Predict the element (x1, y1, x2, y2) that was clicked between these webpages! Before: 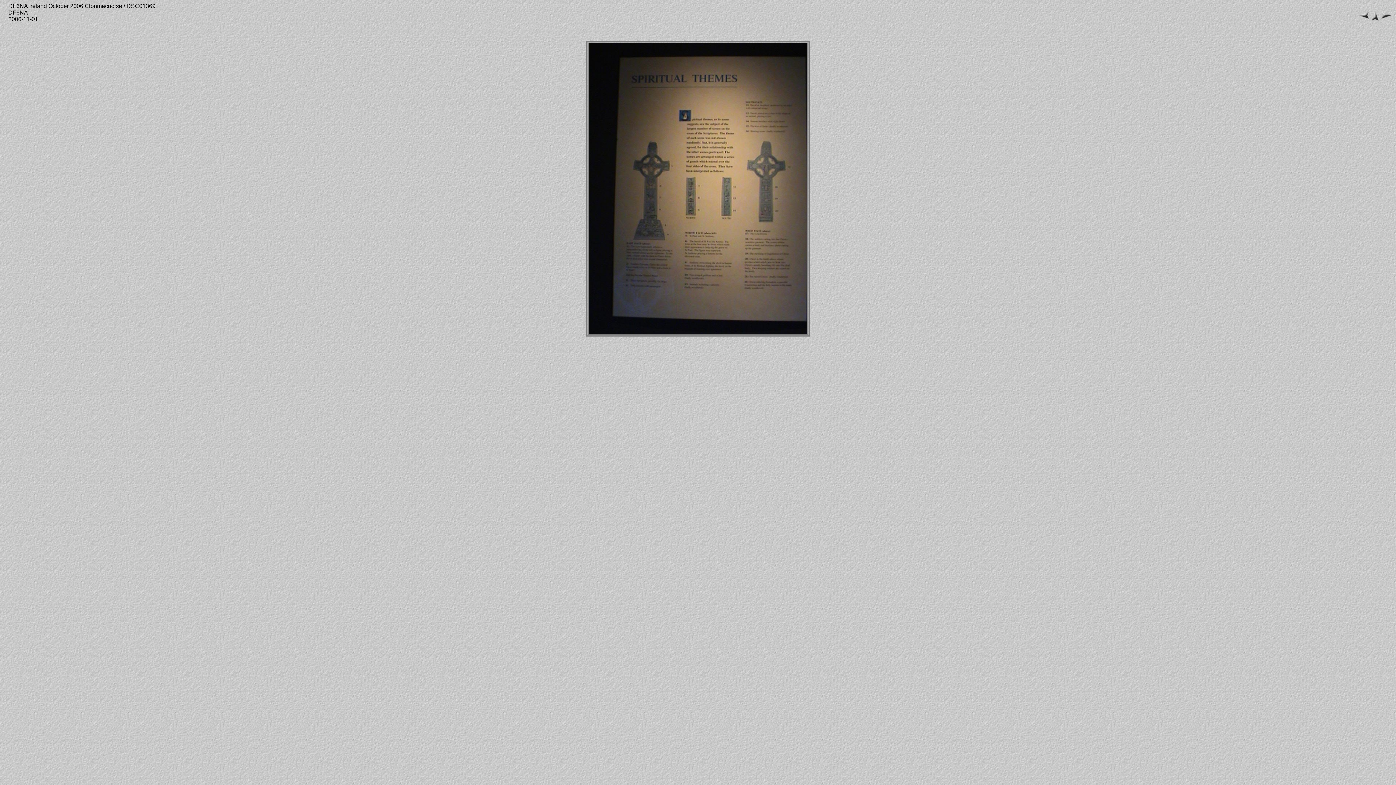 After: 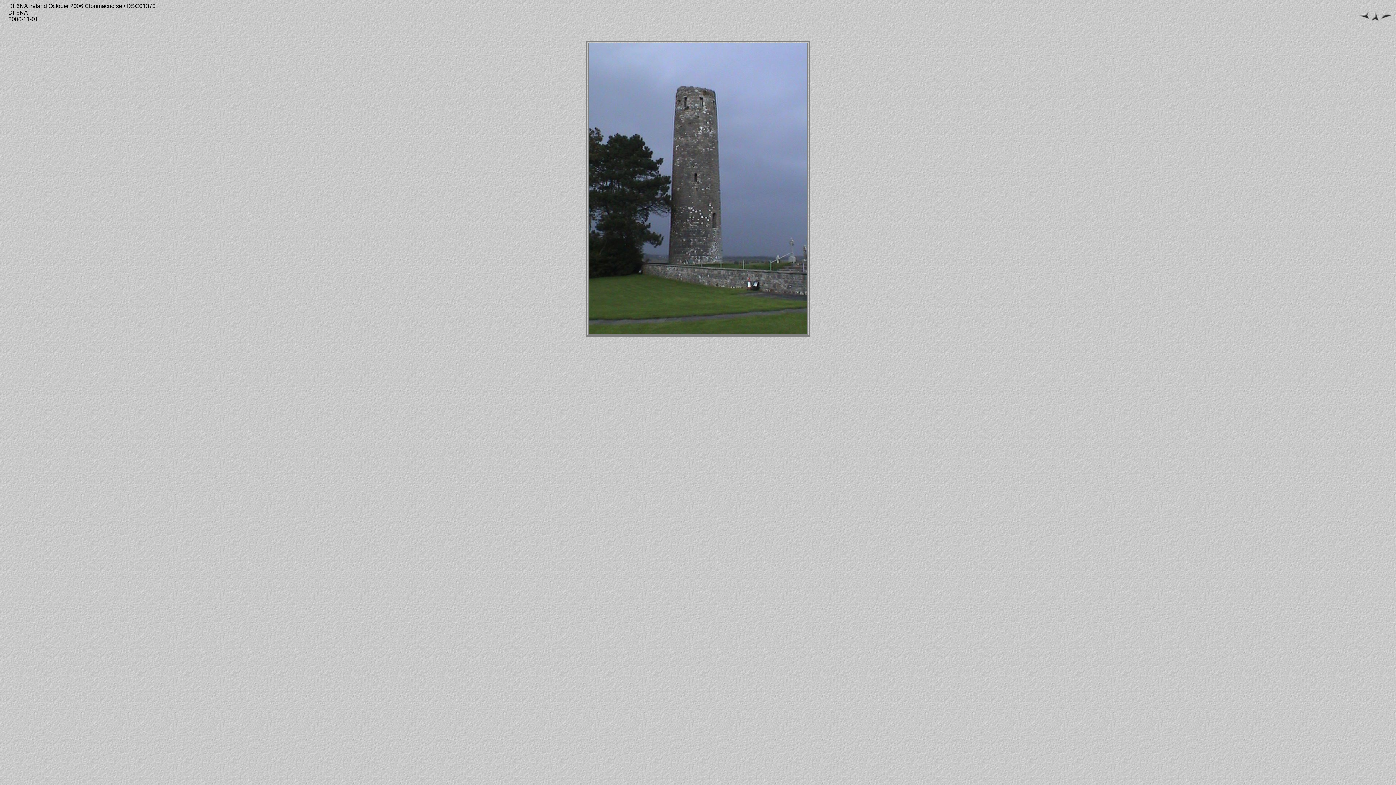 Action: bbox: (1380, 14, 1392, 20)